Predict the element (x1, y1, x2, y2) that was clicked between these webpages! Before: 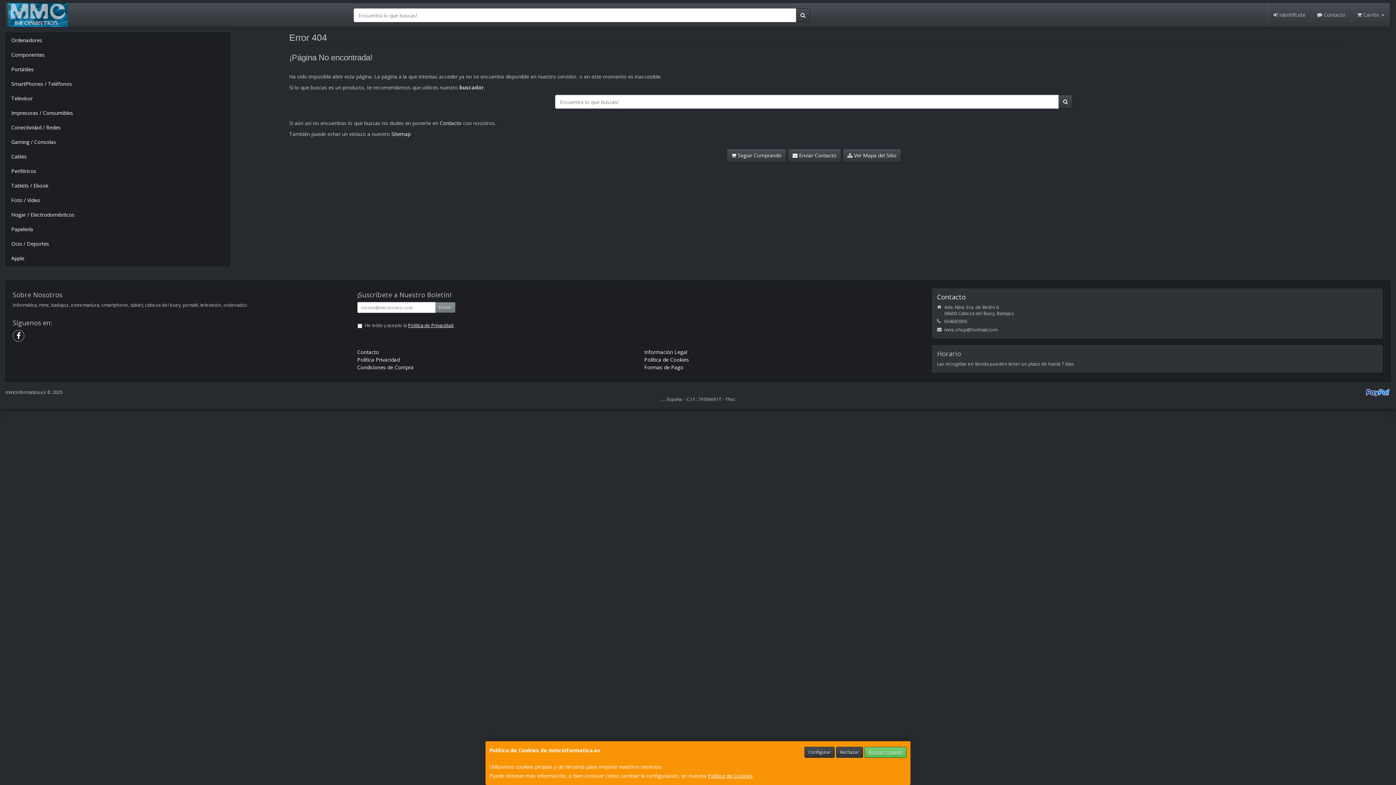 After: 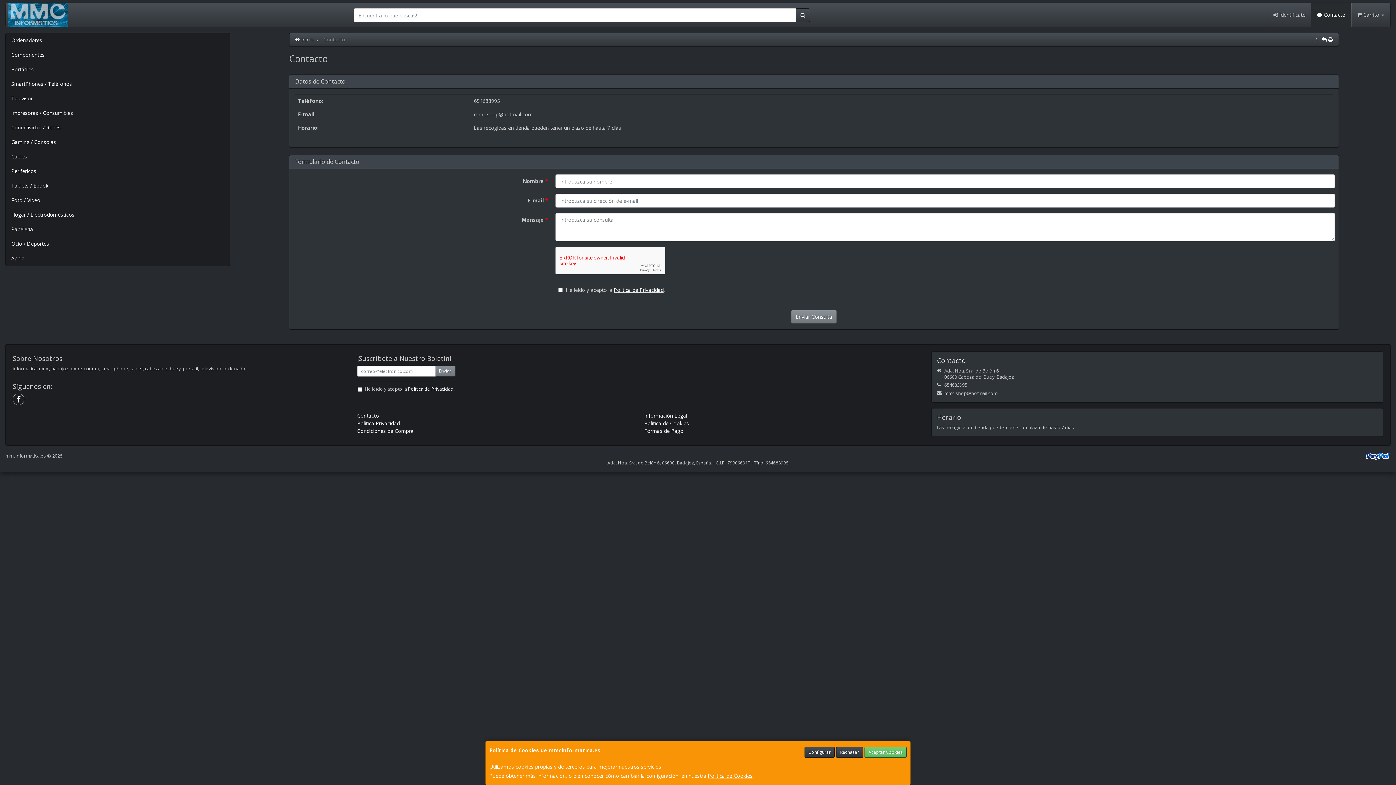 Action: label: Contacto bbox: (439, 119, 461, 126)